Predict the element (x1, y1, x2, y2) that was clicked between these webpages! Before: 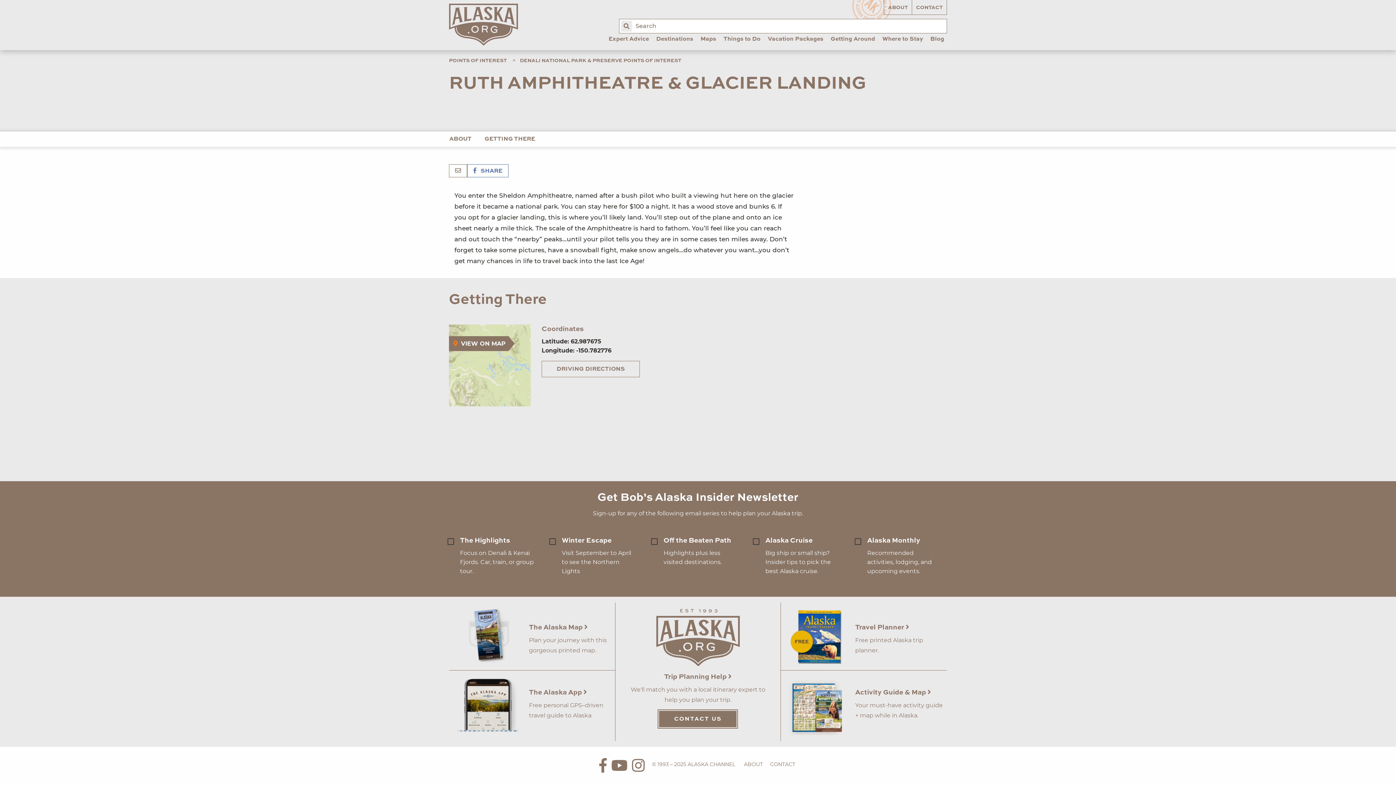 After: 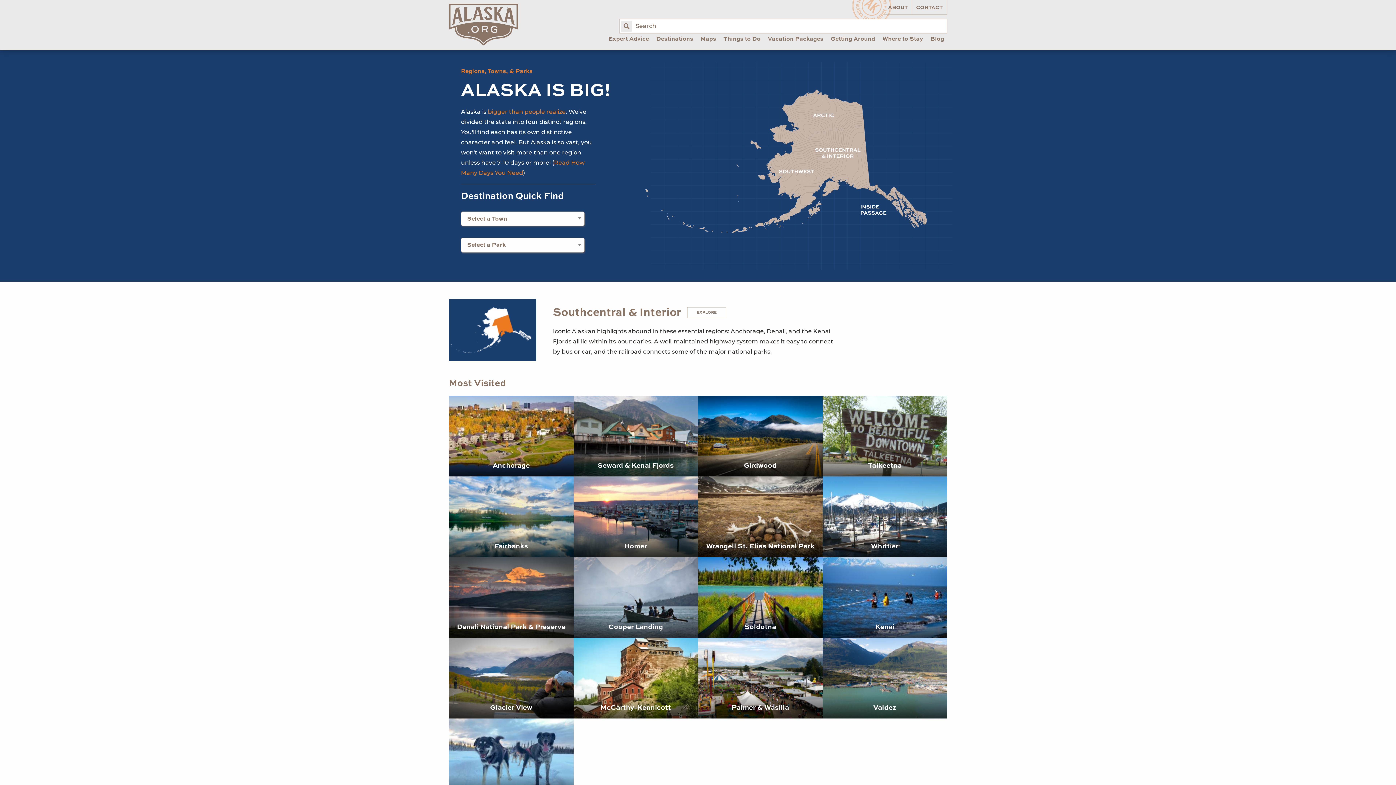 Action: label: Destinations bbox: (653, 34, 696, 49)